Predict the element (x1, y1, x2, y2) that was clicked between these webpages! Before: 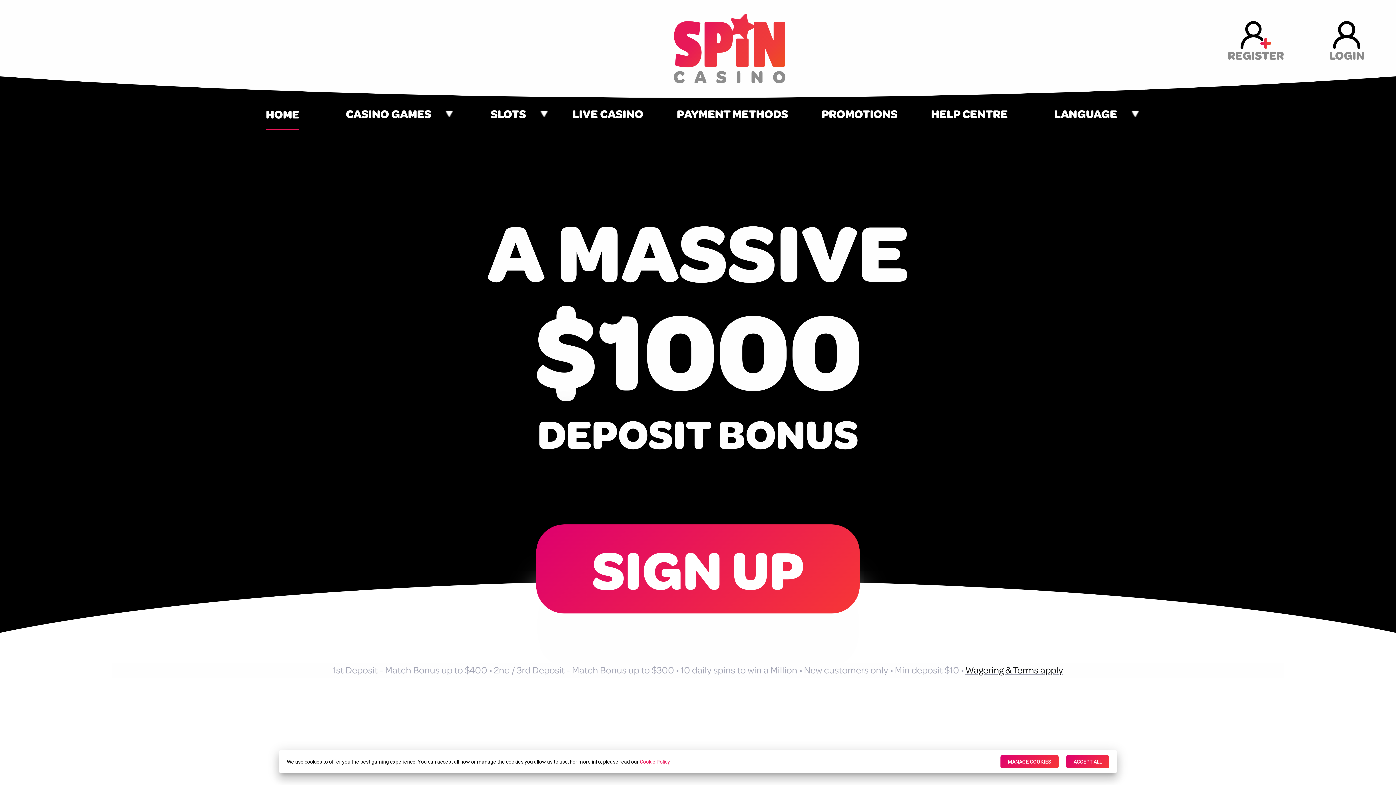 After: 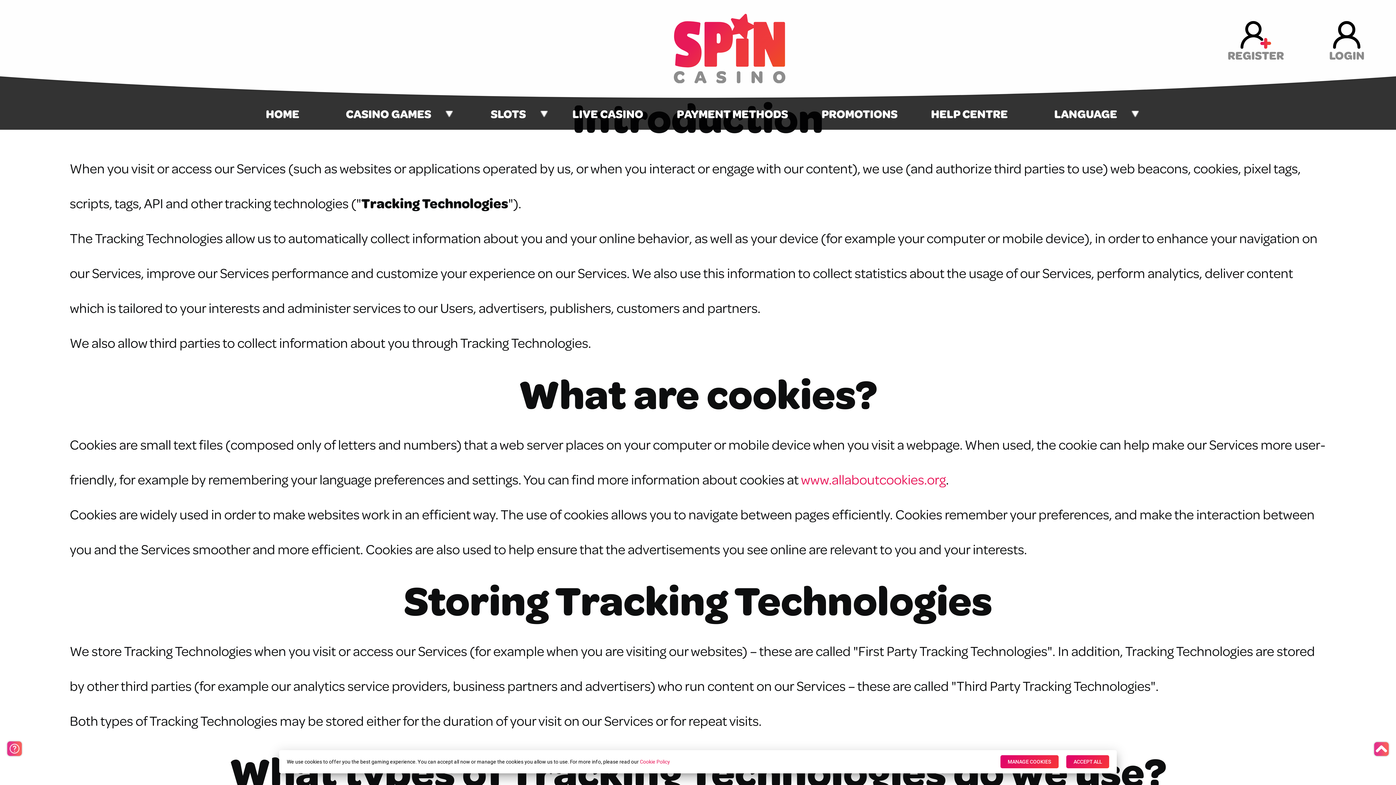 Action: bbox: (640, 759, 670, 765) label: Cookie Policy